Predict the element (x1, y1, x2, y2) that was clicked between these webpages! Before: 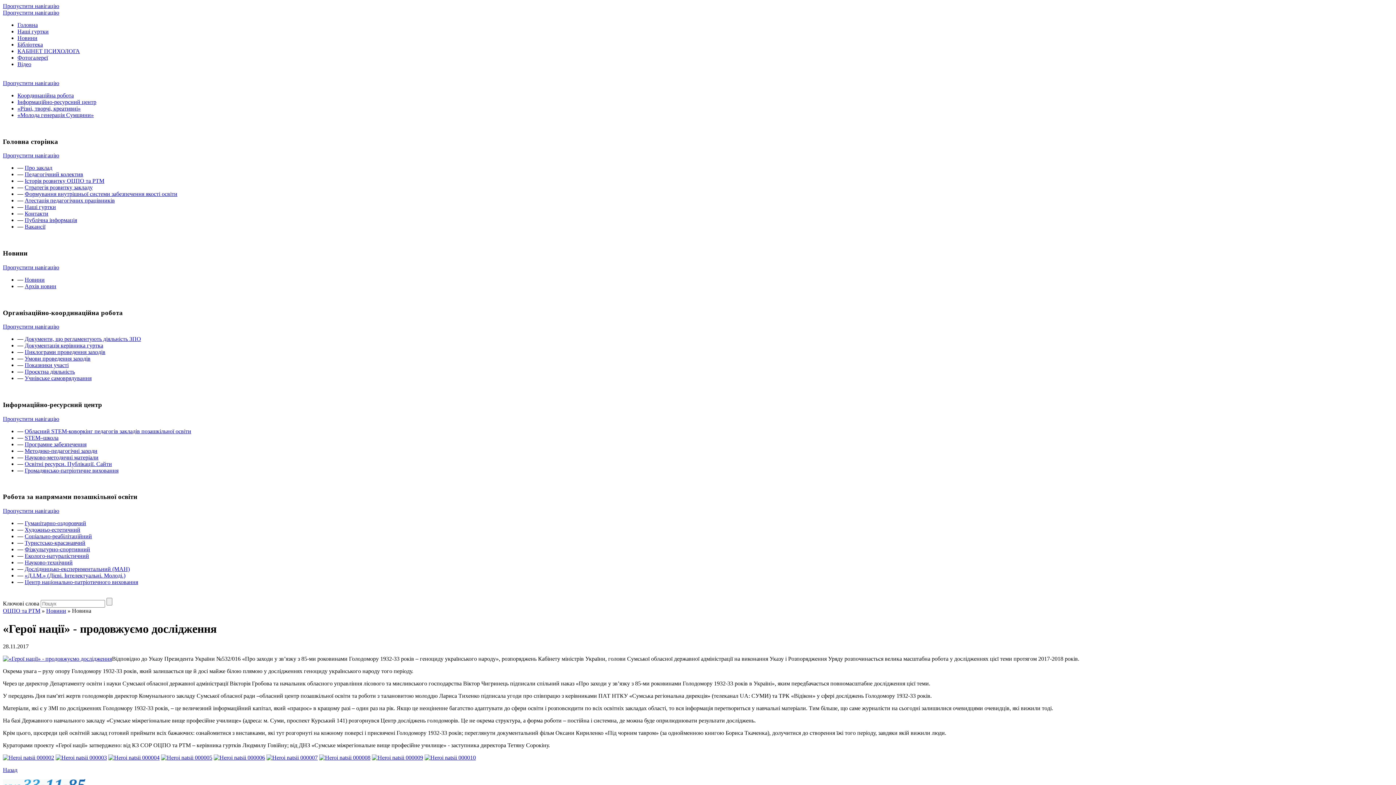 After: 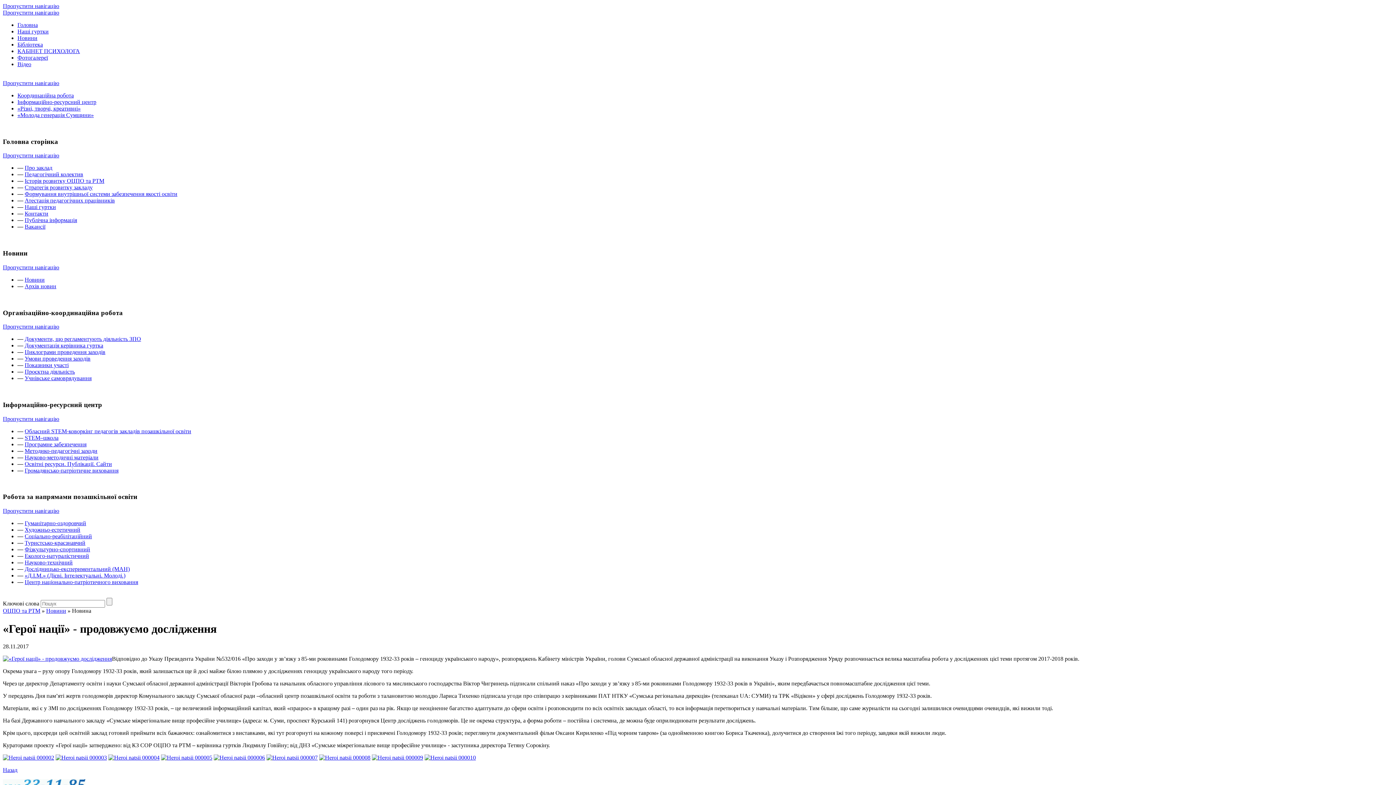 Action: label:   bbox: (2, 295, 4, 301)